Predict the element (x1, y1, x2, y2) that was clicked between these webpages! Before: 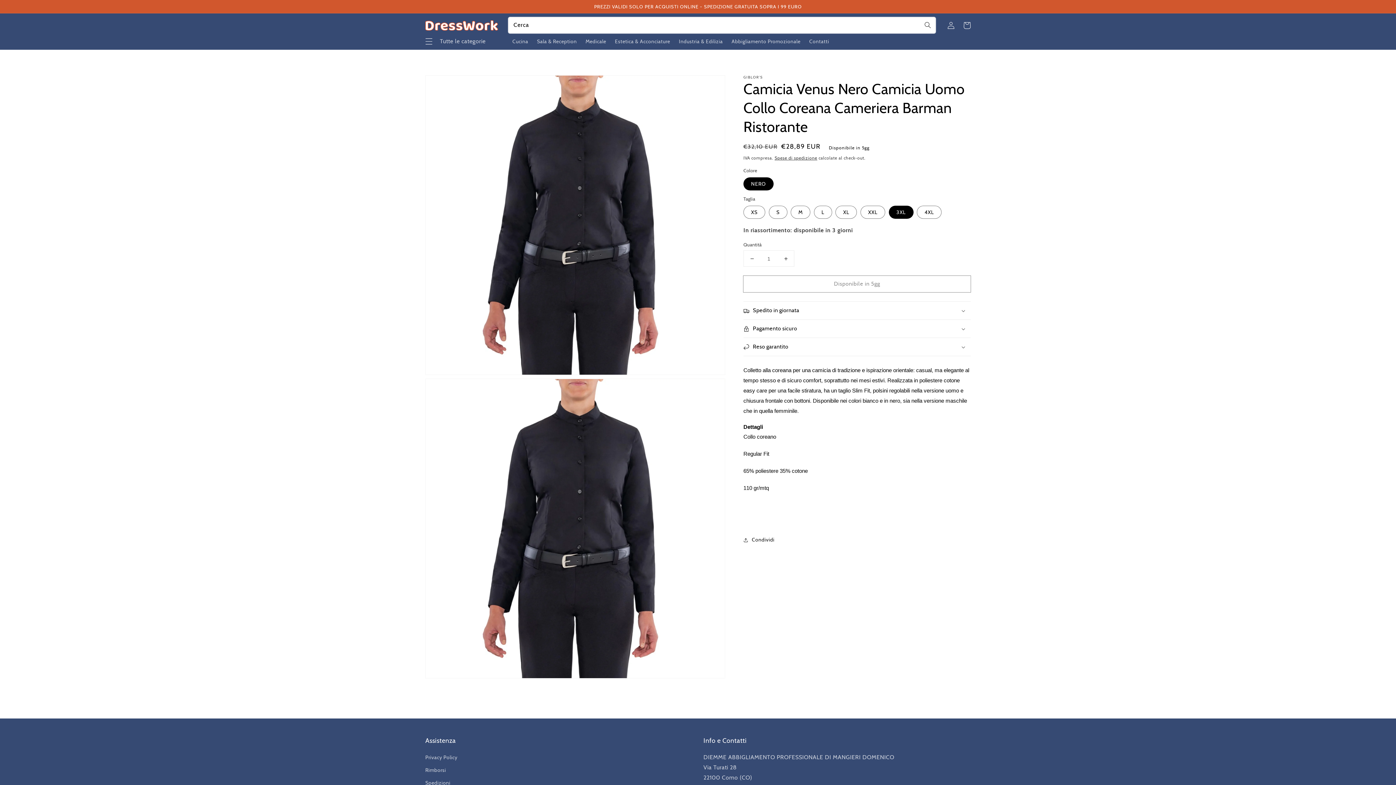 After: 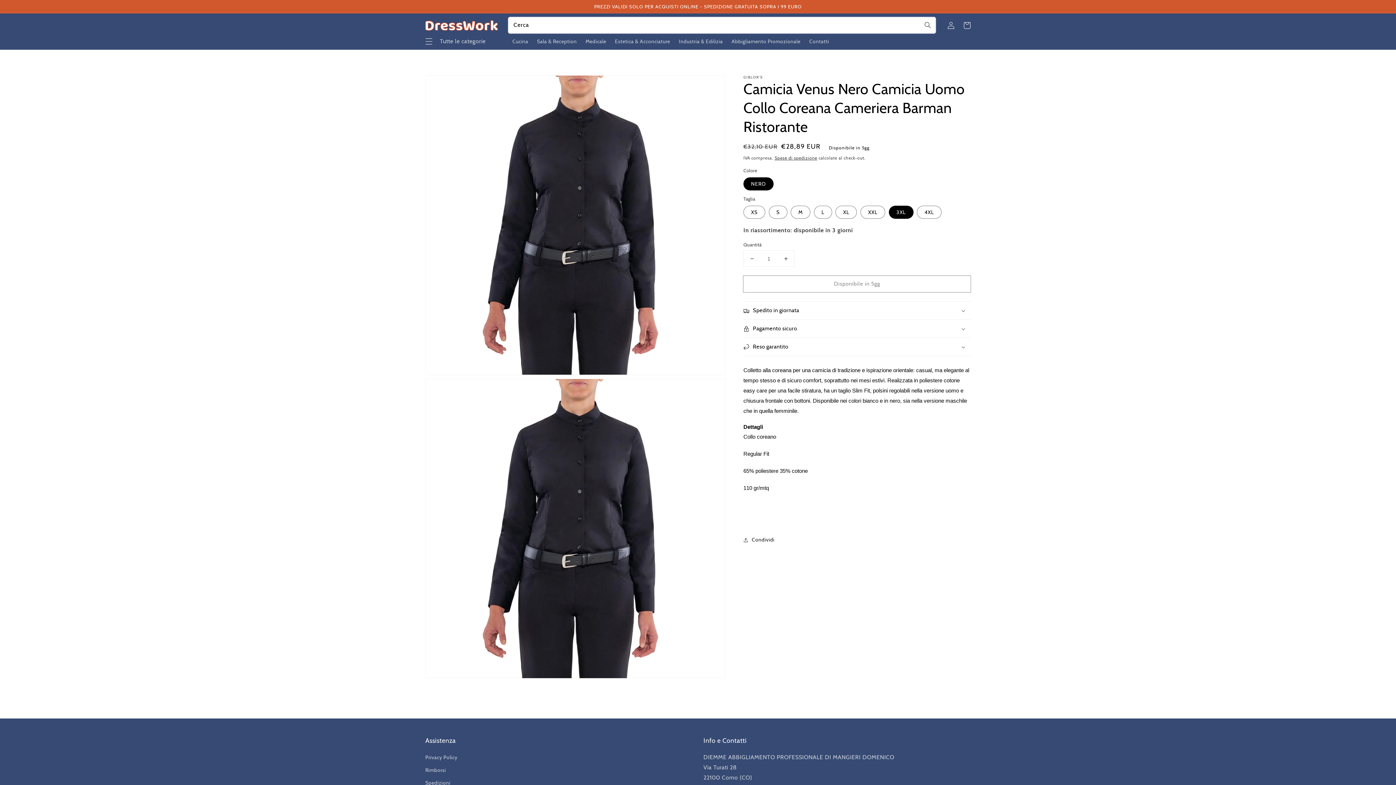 Action: label: Diminuisci quantità per Camicia Venus Nero Camicia Uomo Collo Coreana Cameriera Barman Ristorante bbox: (744, 250, 760, 266)